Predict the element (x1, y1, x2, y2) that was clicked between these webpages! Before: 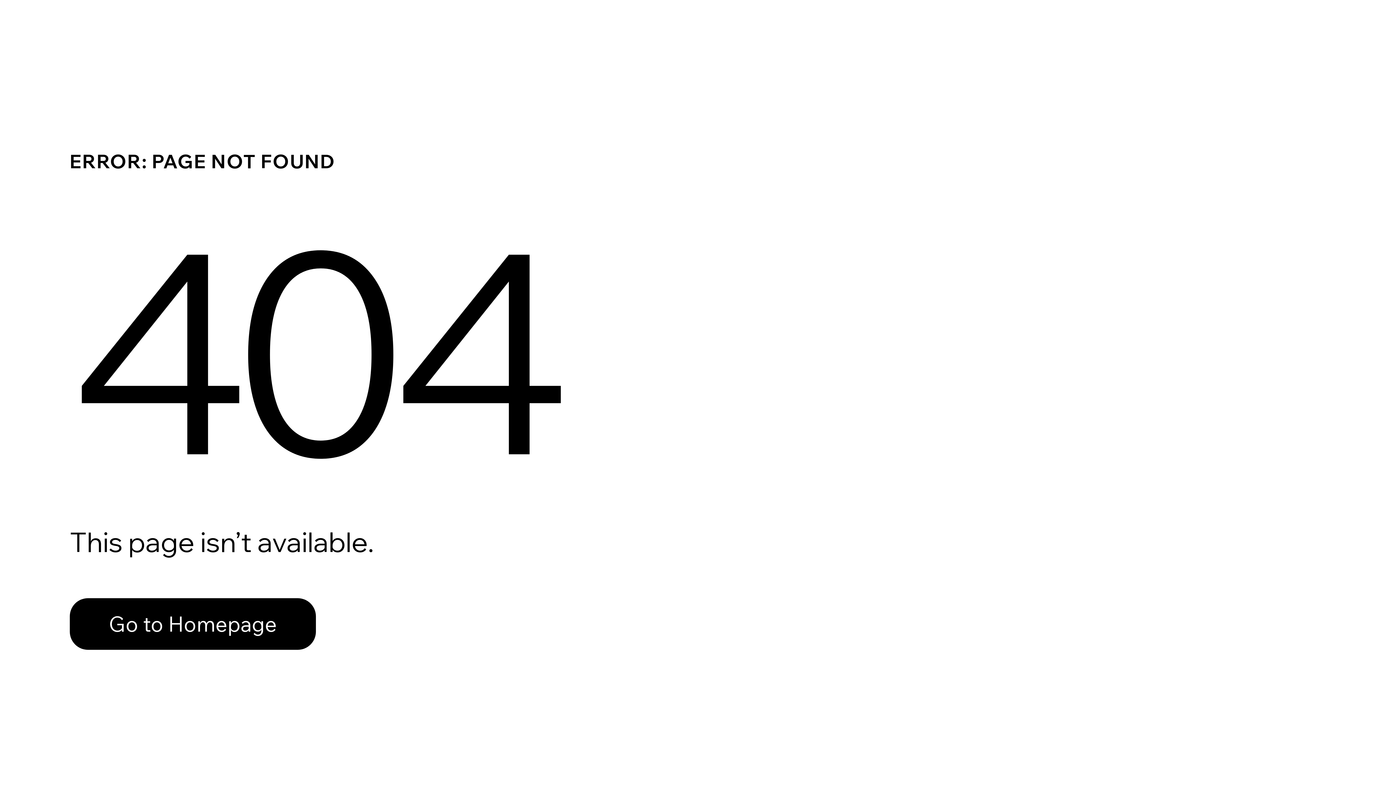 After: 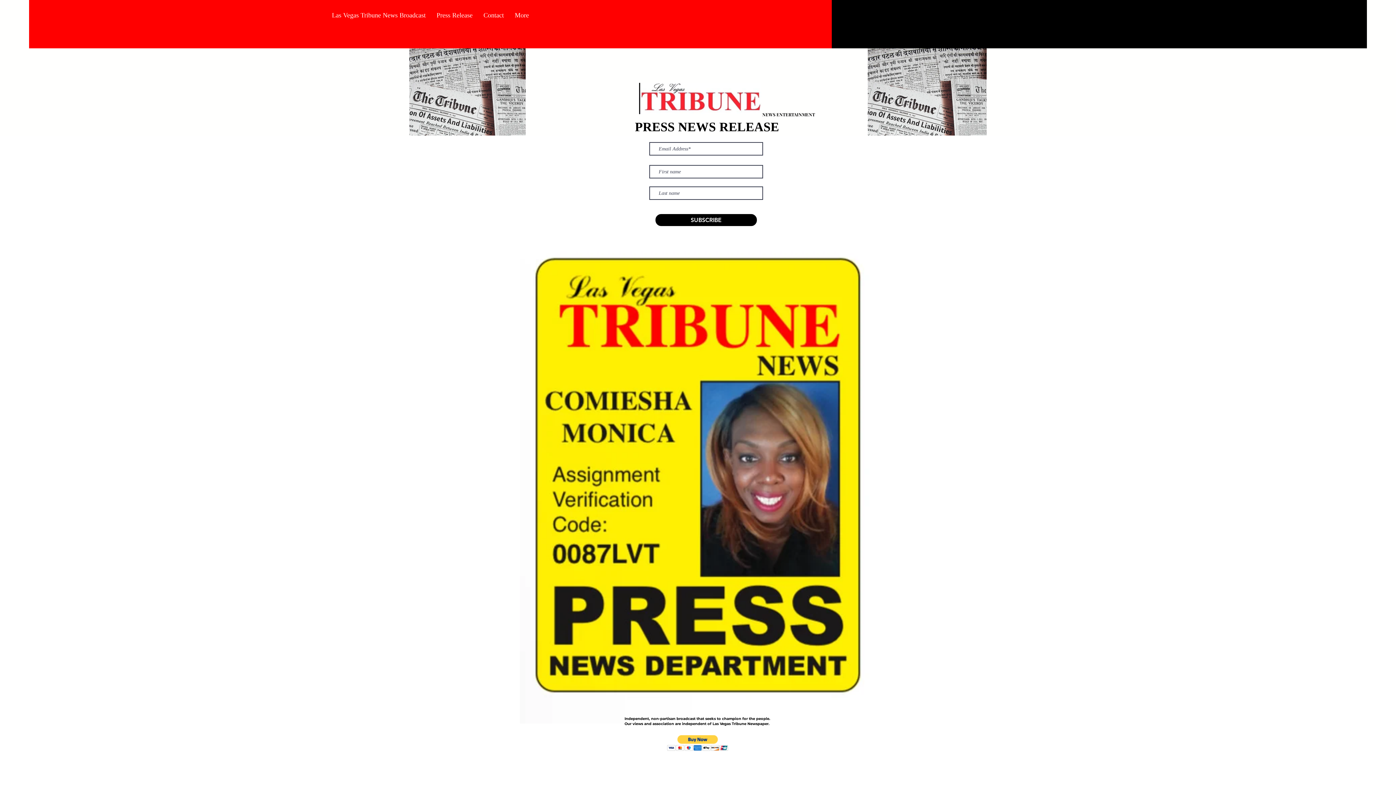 Action: label: Go to Homepage bbox: (69, 598, 316, 650)